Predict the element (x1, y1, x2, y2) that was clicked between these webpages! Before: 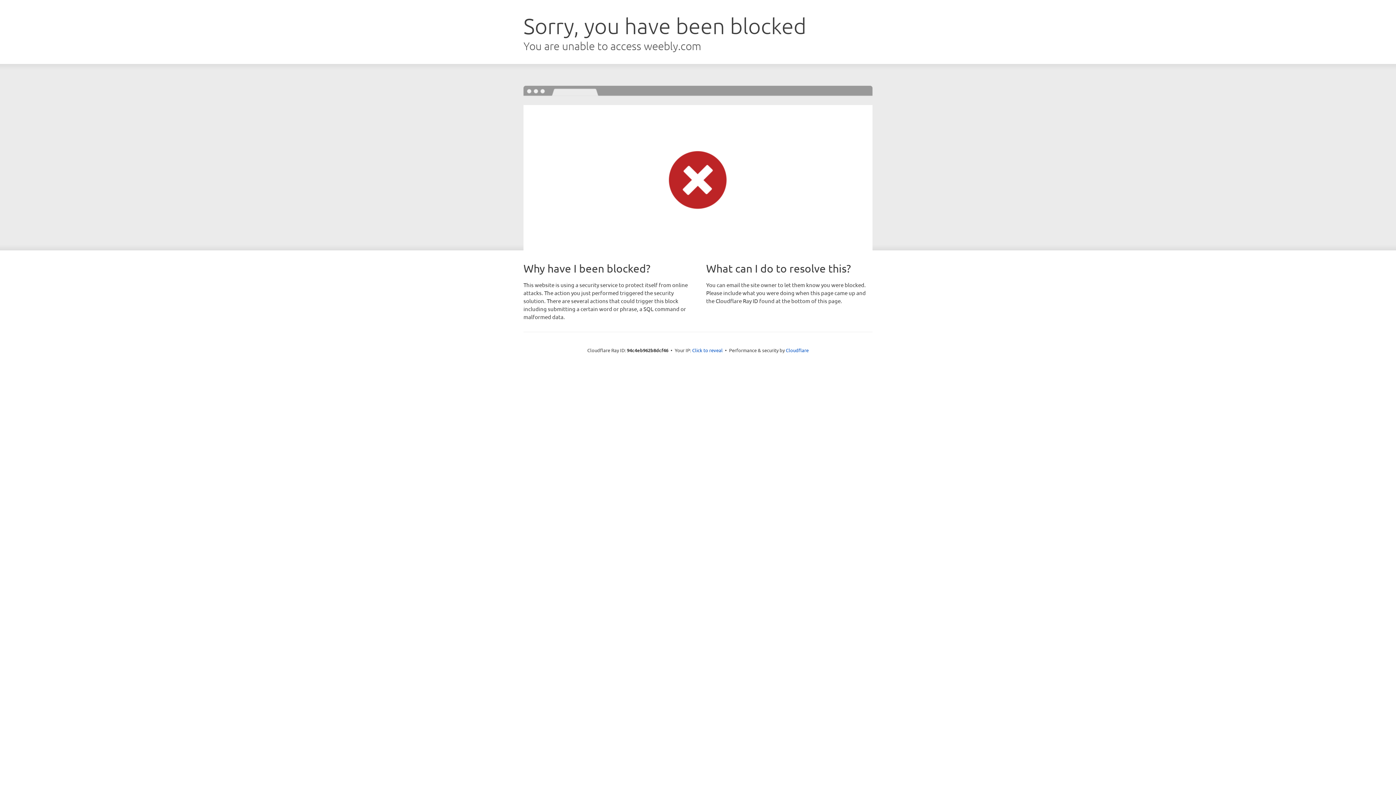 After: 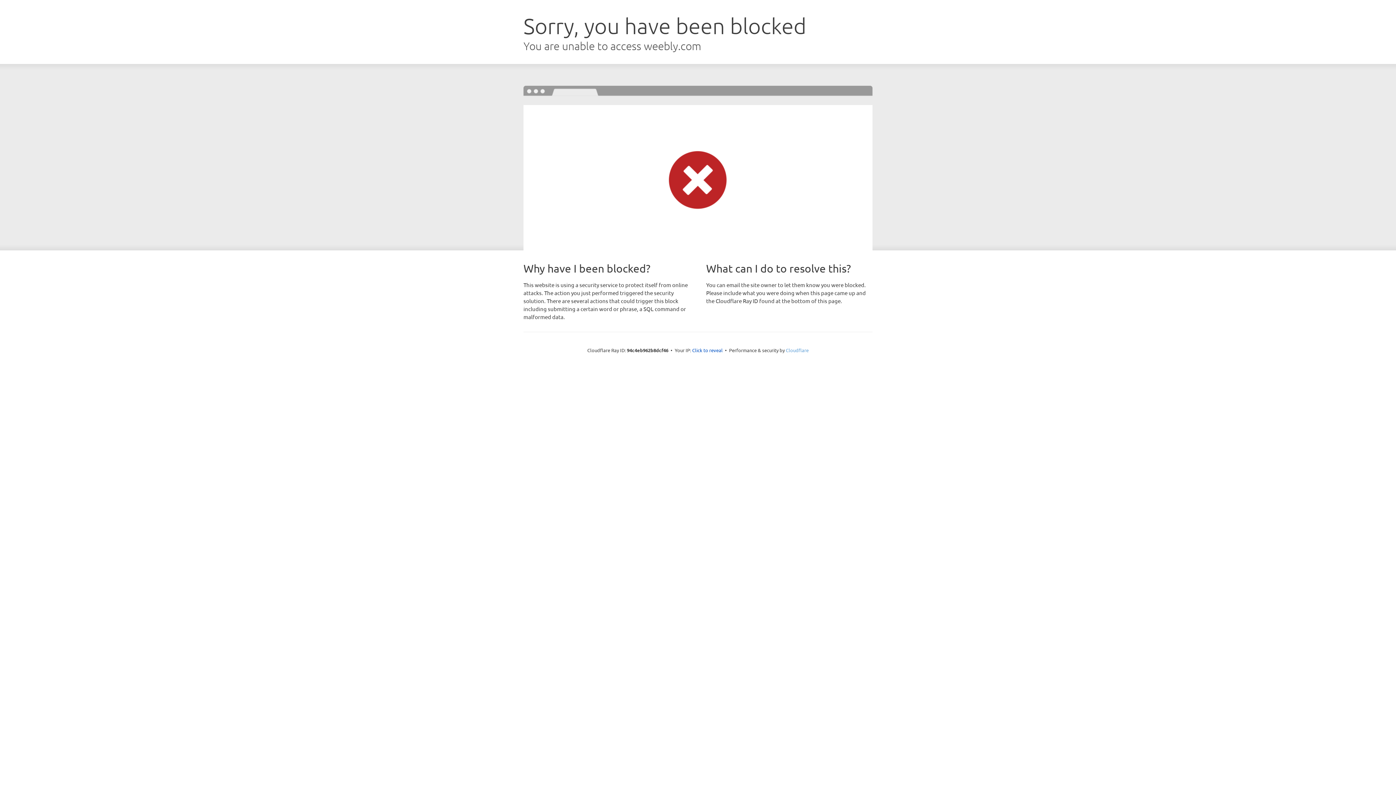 Action: label: Cloudflare bbox: (786, 347, 808, 353)